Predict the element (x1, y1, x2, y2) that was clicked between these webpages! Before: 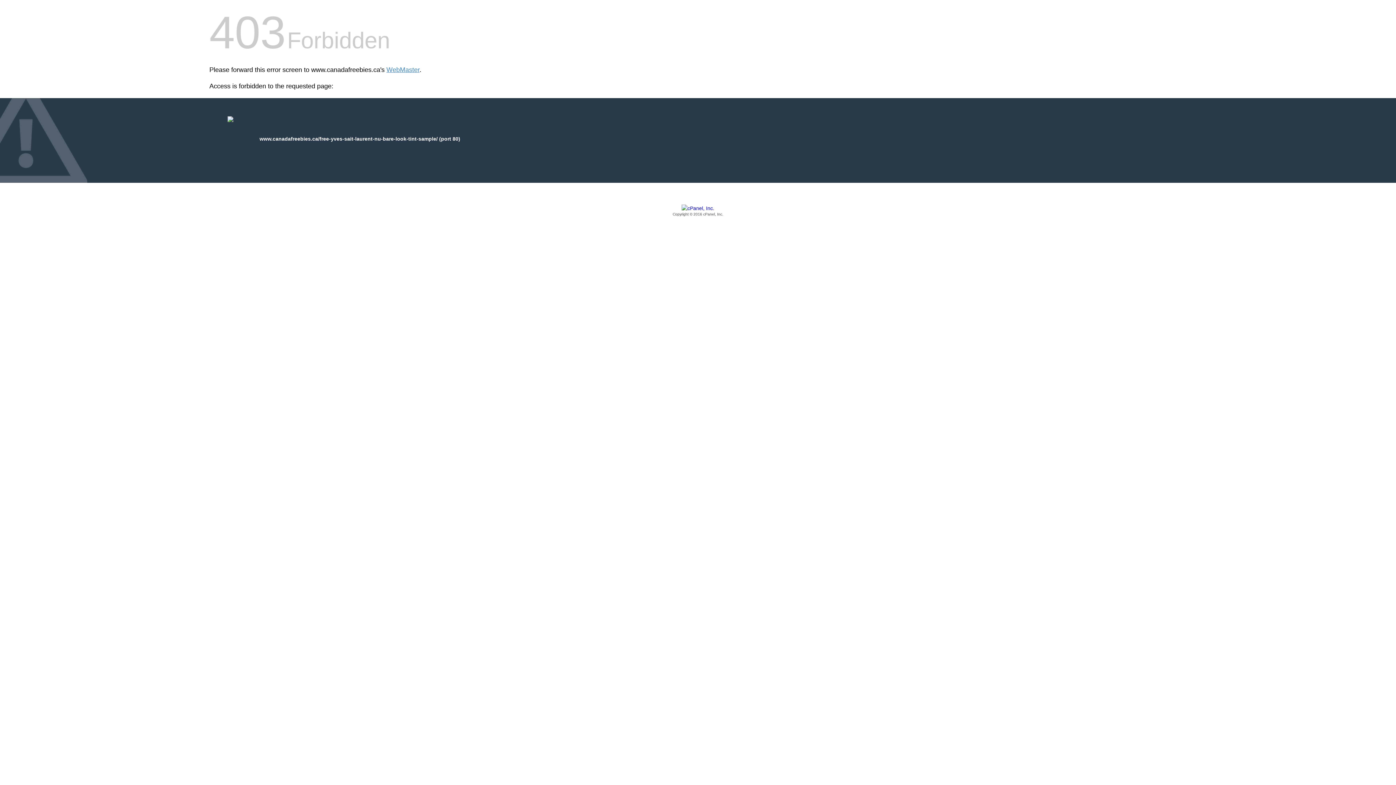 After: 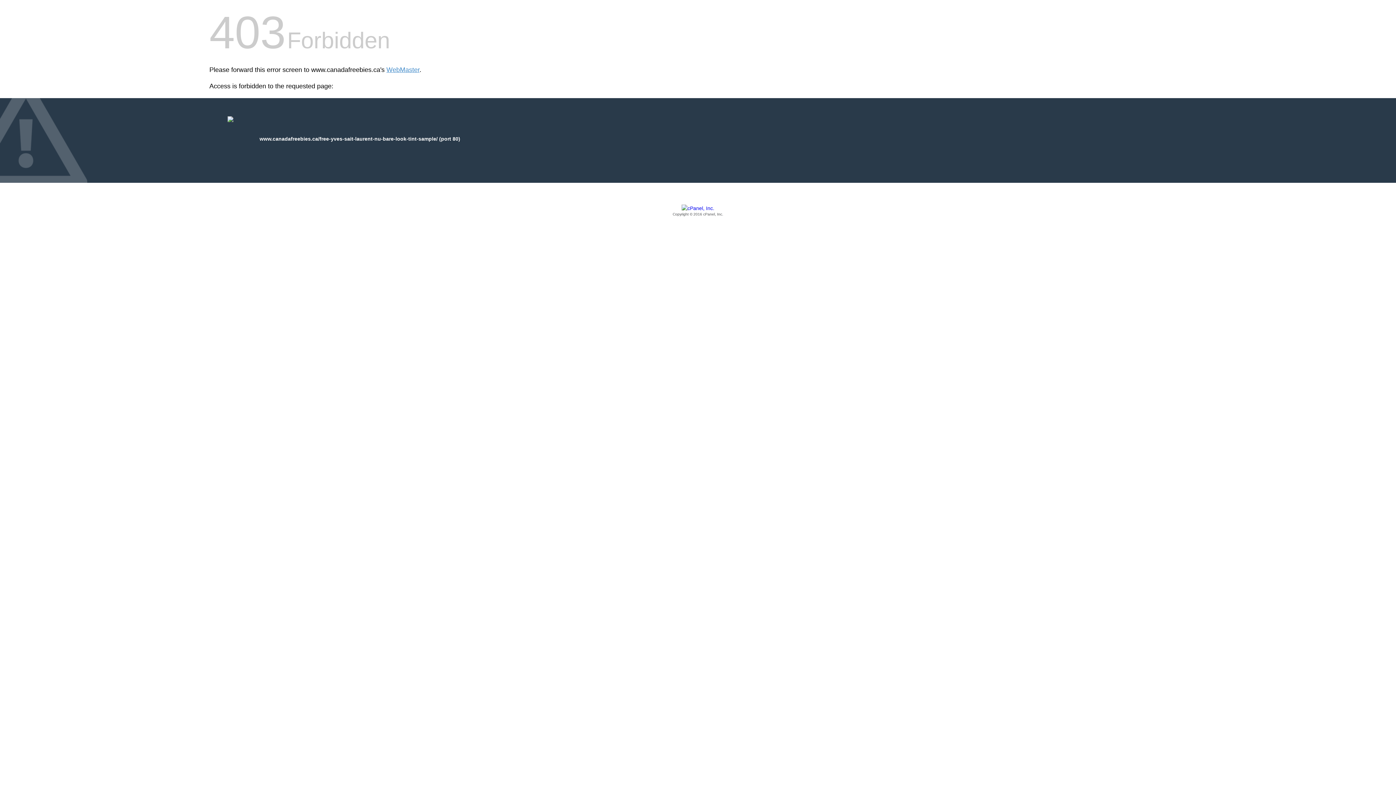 Action: label: Copyright © 2016 cPanel, Inc. bbox: (209, 205, 1186, 217)